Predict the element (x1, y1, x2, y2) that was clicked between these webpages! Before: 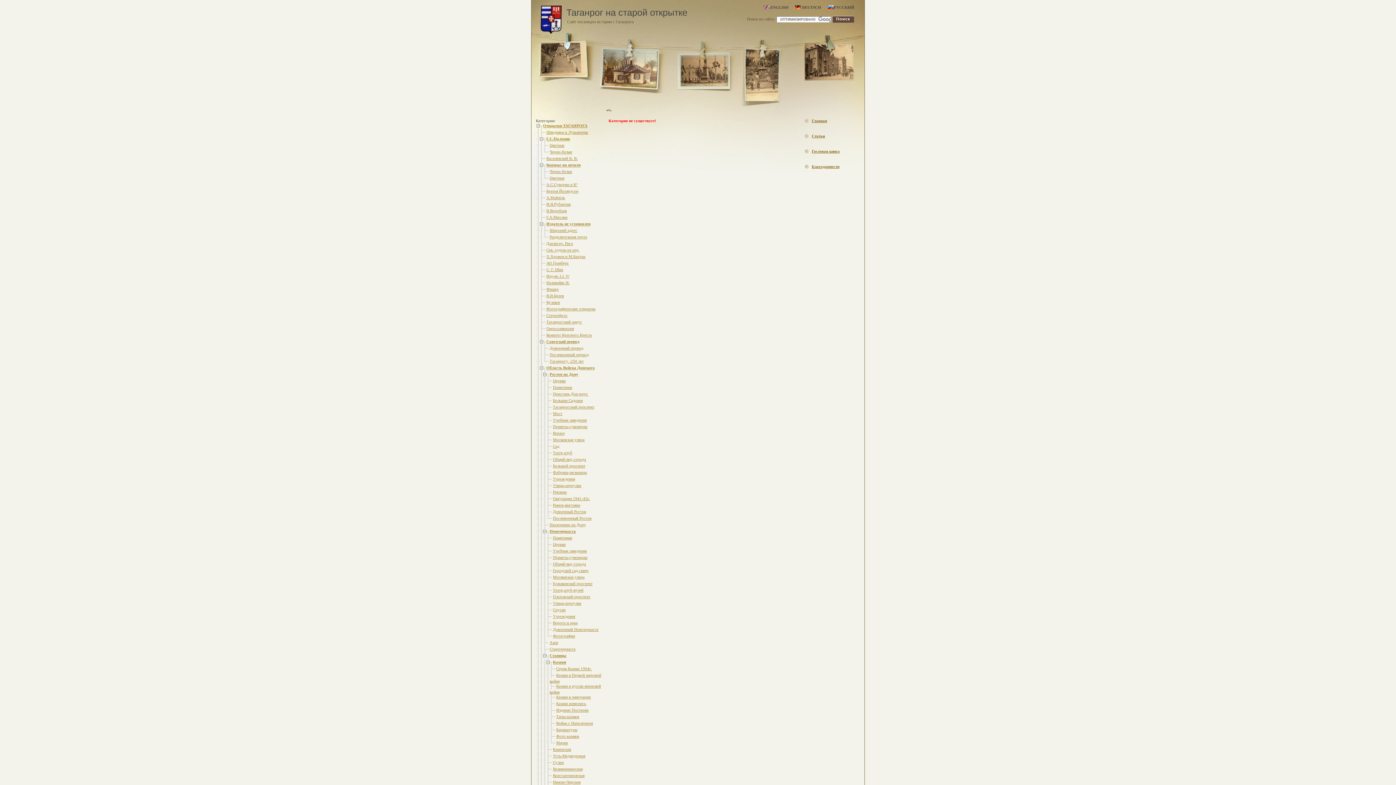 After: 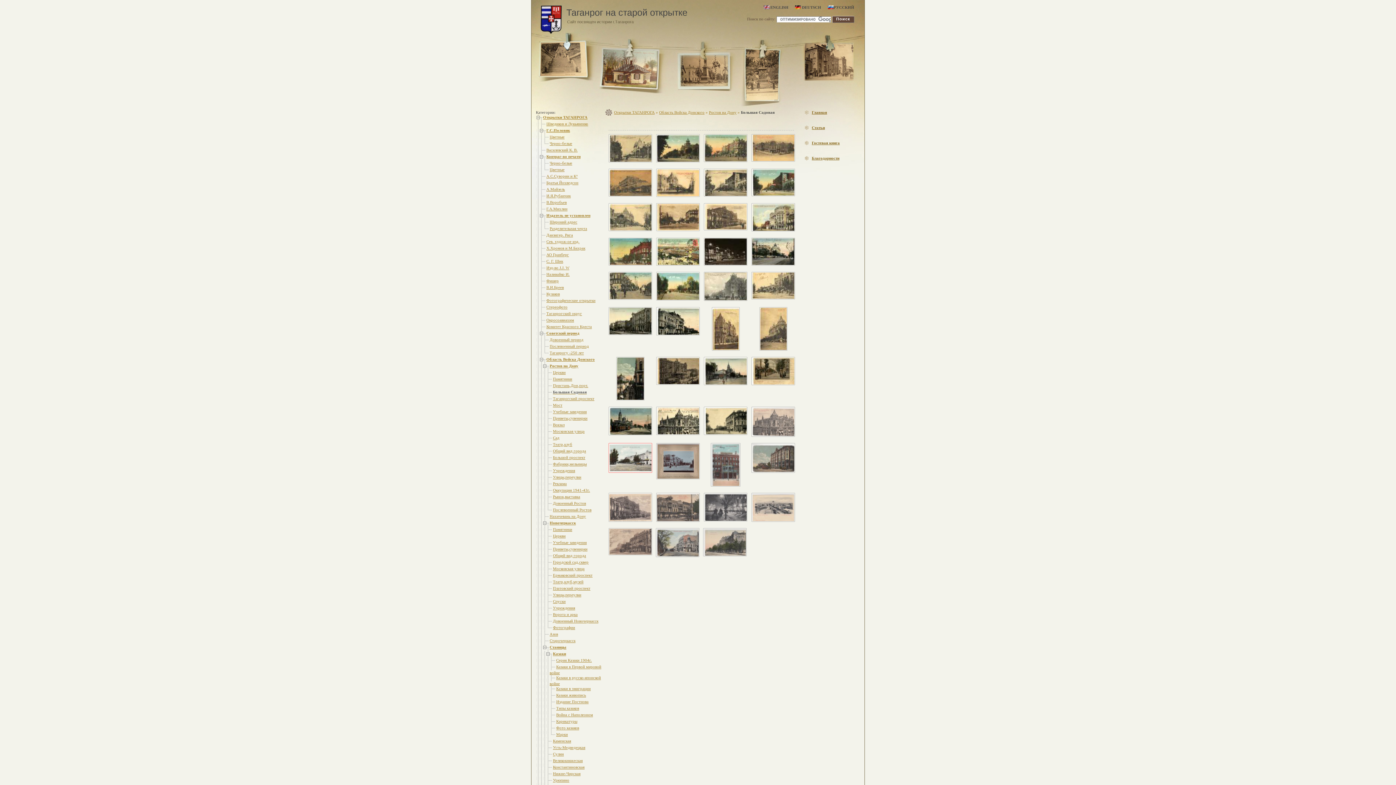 Action: bbox: (553, 398, 582, 402) label: Большая Садовая